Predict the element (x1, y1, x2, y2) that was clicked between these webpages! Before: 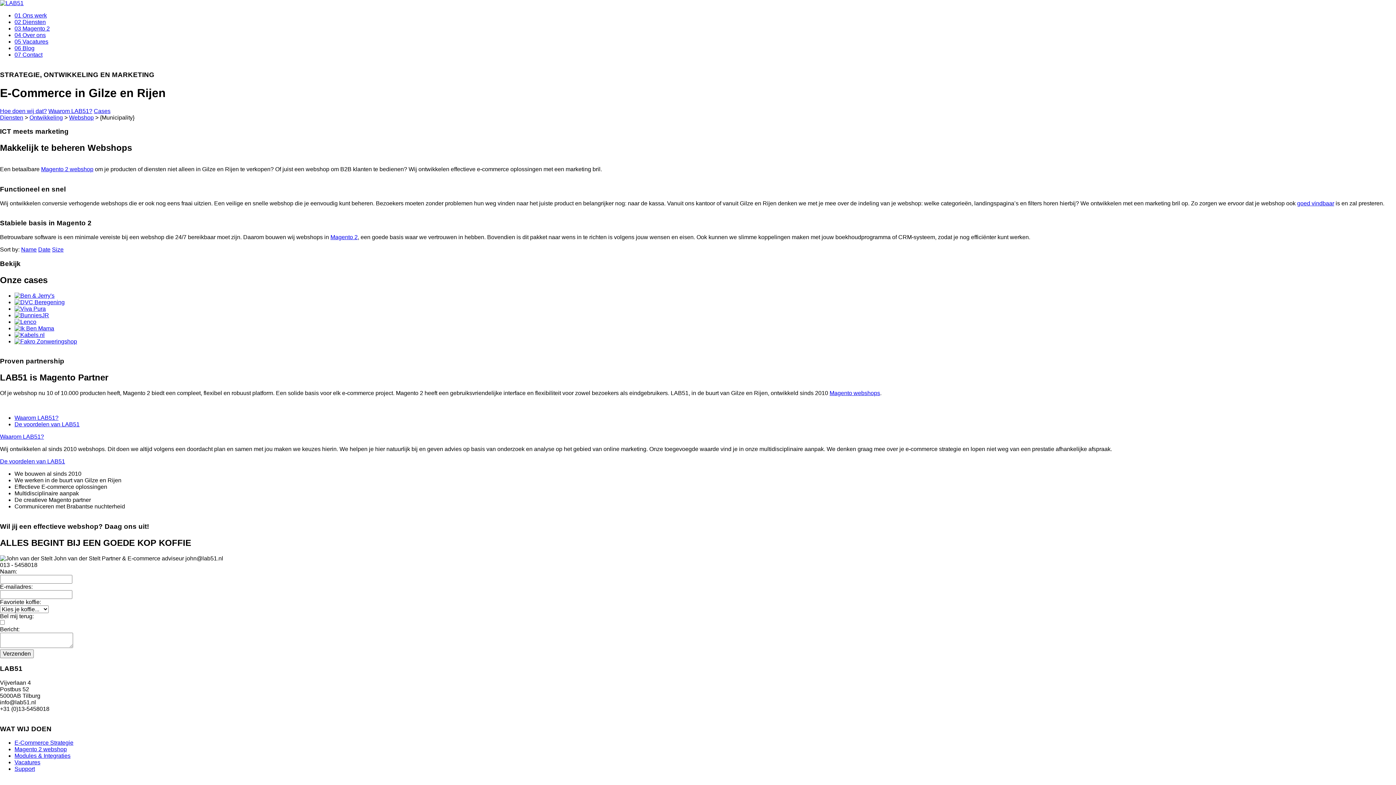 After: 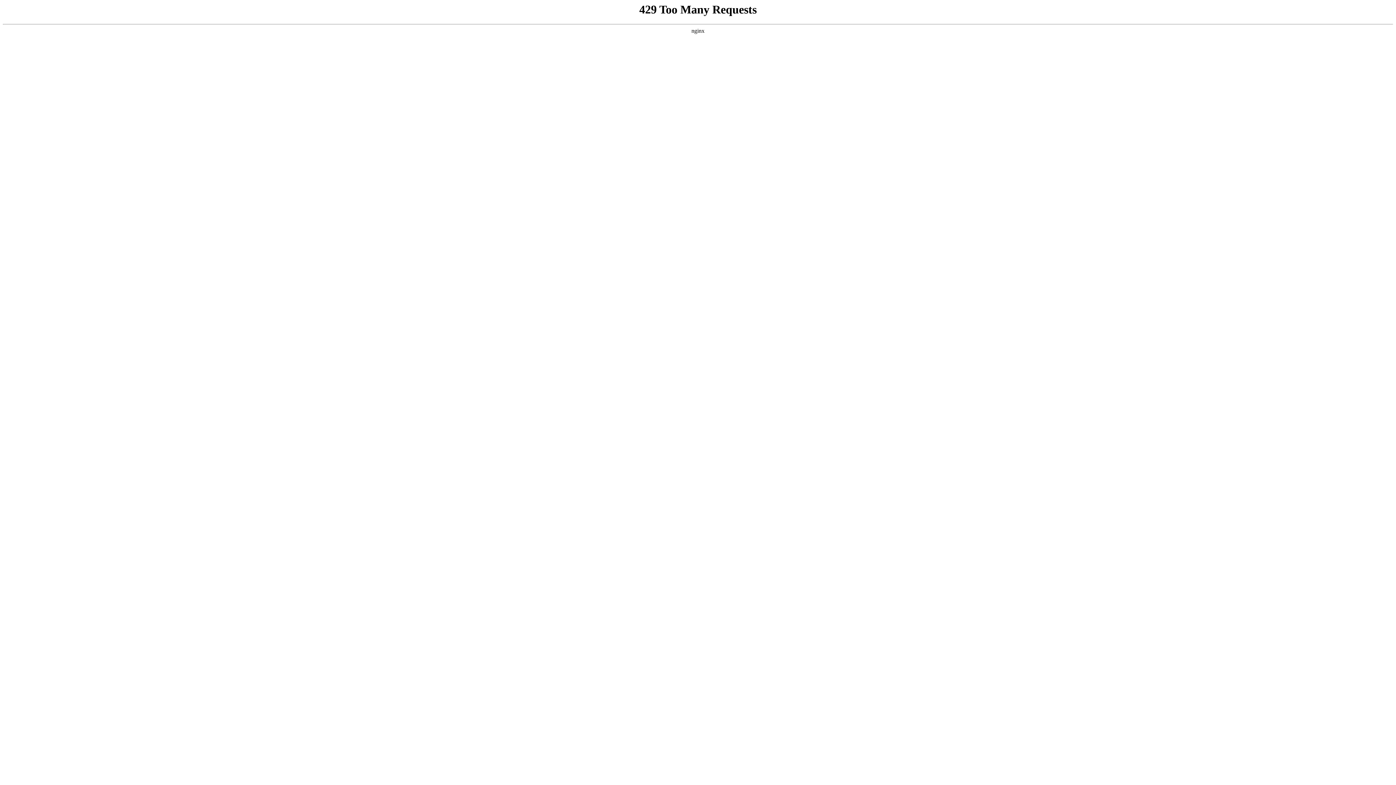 Action: bbox: (1297, 200, 1334, 206) label: goed vindbaar